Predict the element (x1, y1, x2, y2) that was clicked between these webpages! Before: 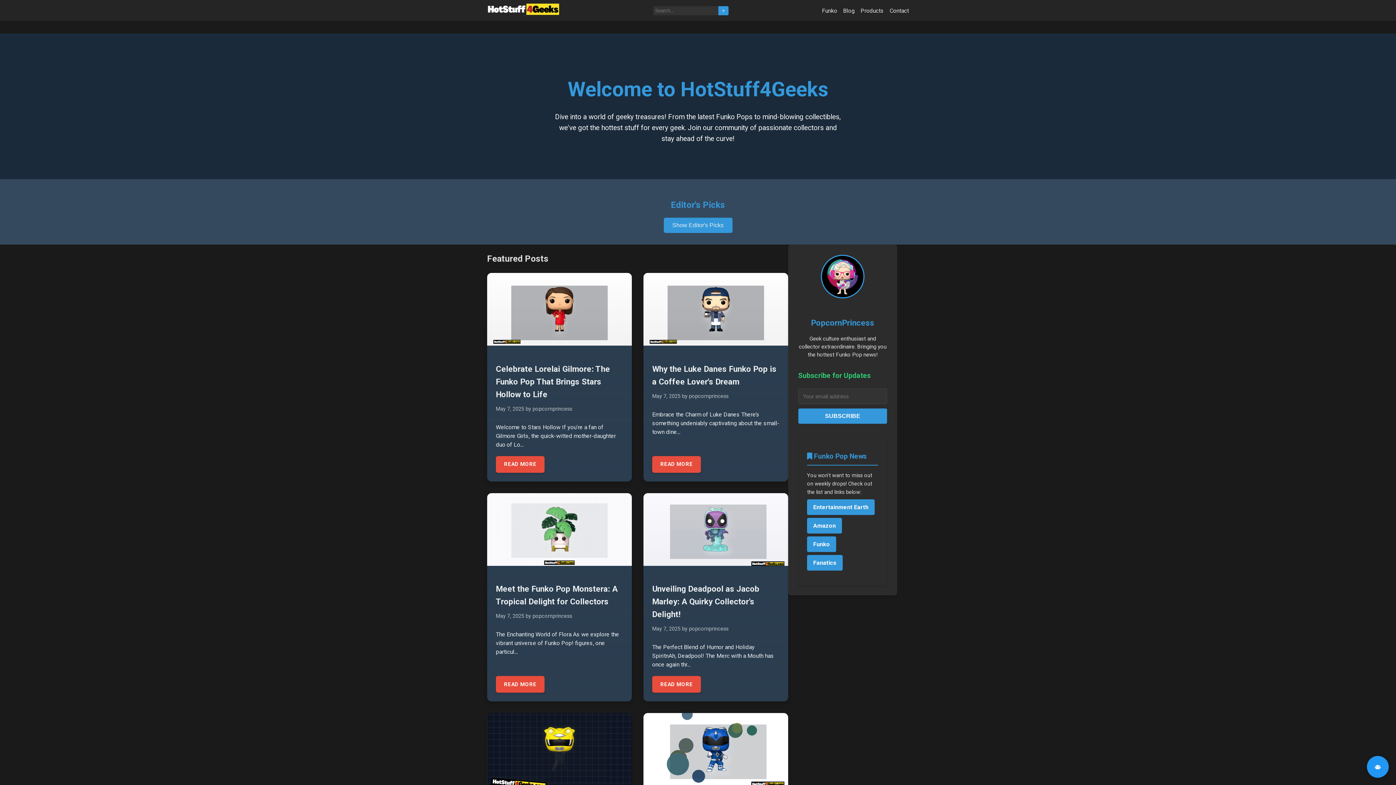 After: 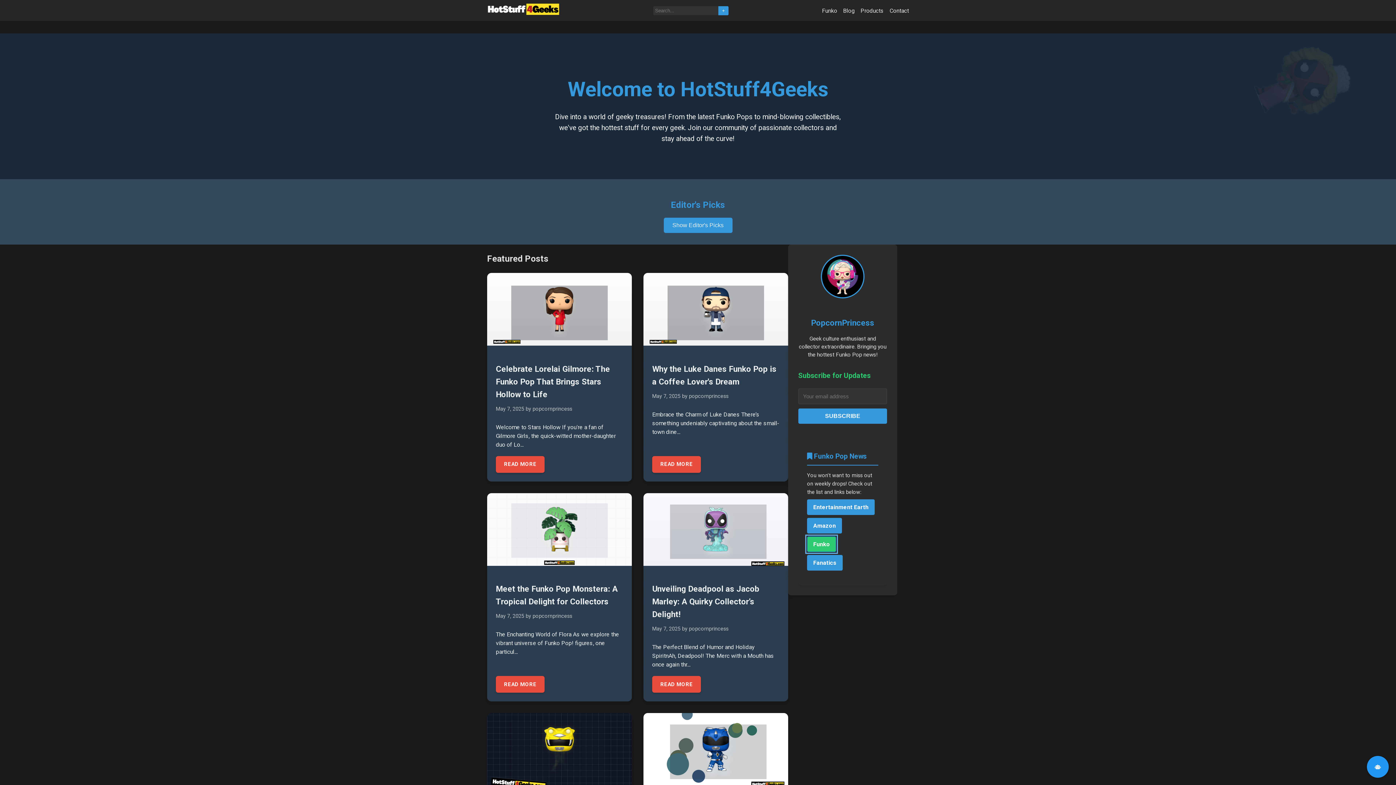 Action: bbox: (807, 536, 836, 552) label: Funko